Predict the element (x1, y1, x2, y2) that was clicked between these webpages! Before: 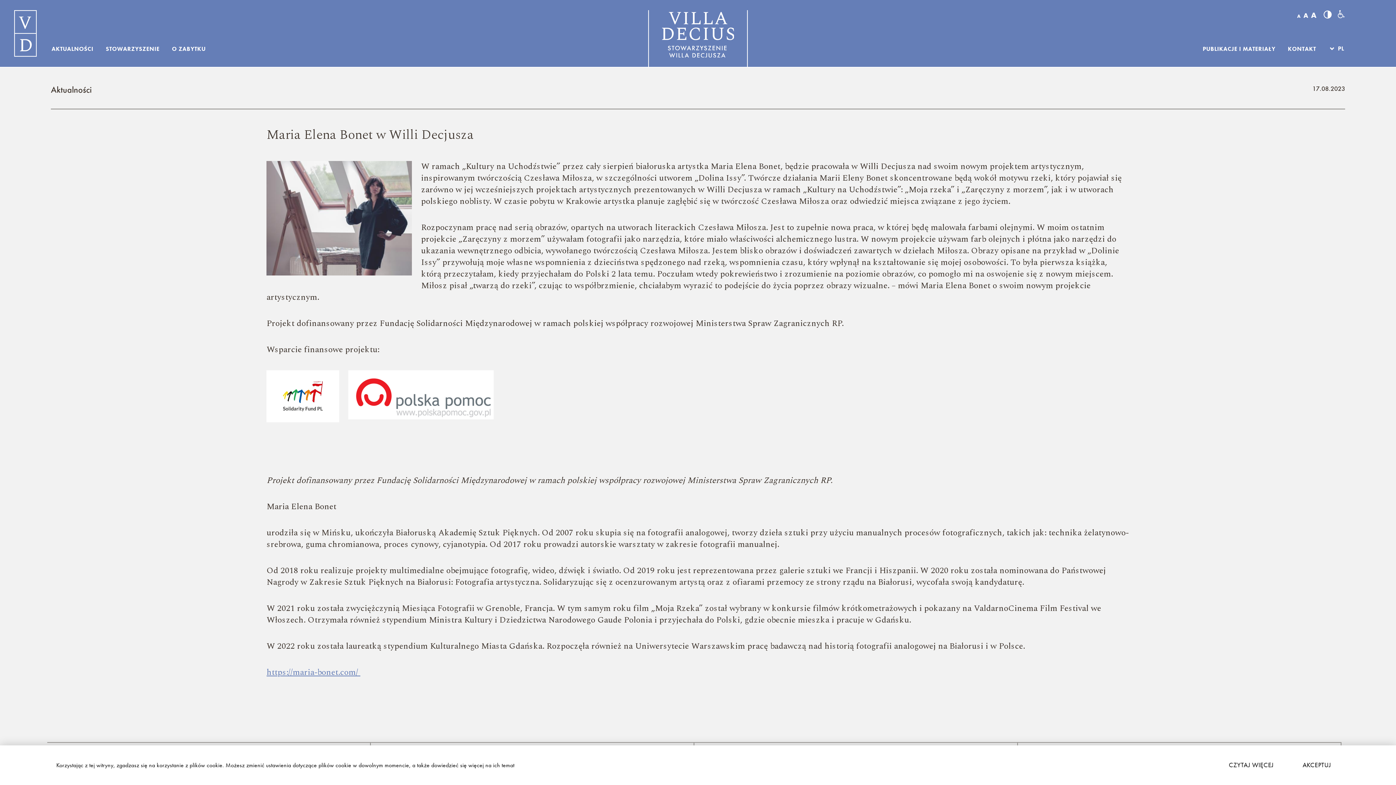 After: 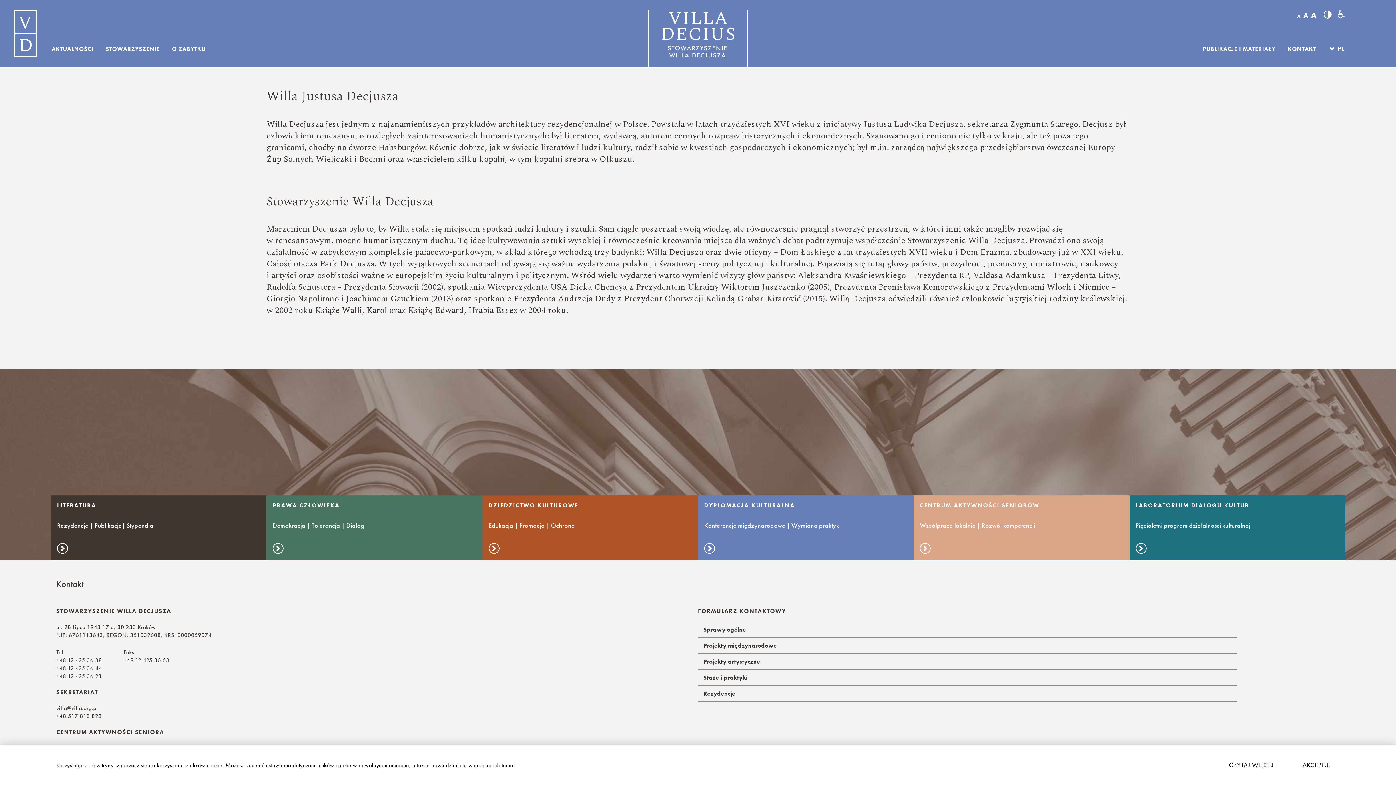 Action: bbox: (99, 43, 165, 67) label: STOWARZYSZENIE